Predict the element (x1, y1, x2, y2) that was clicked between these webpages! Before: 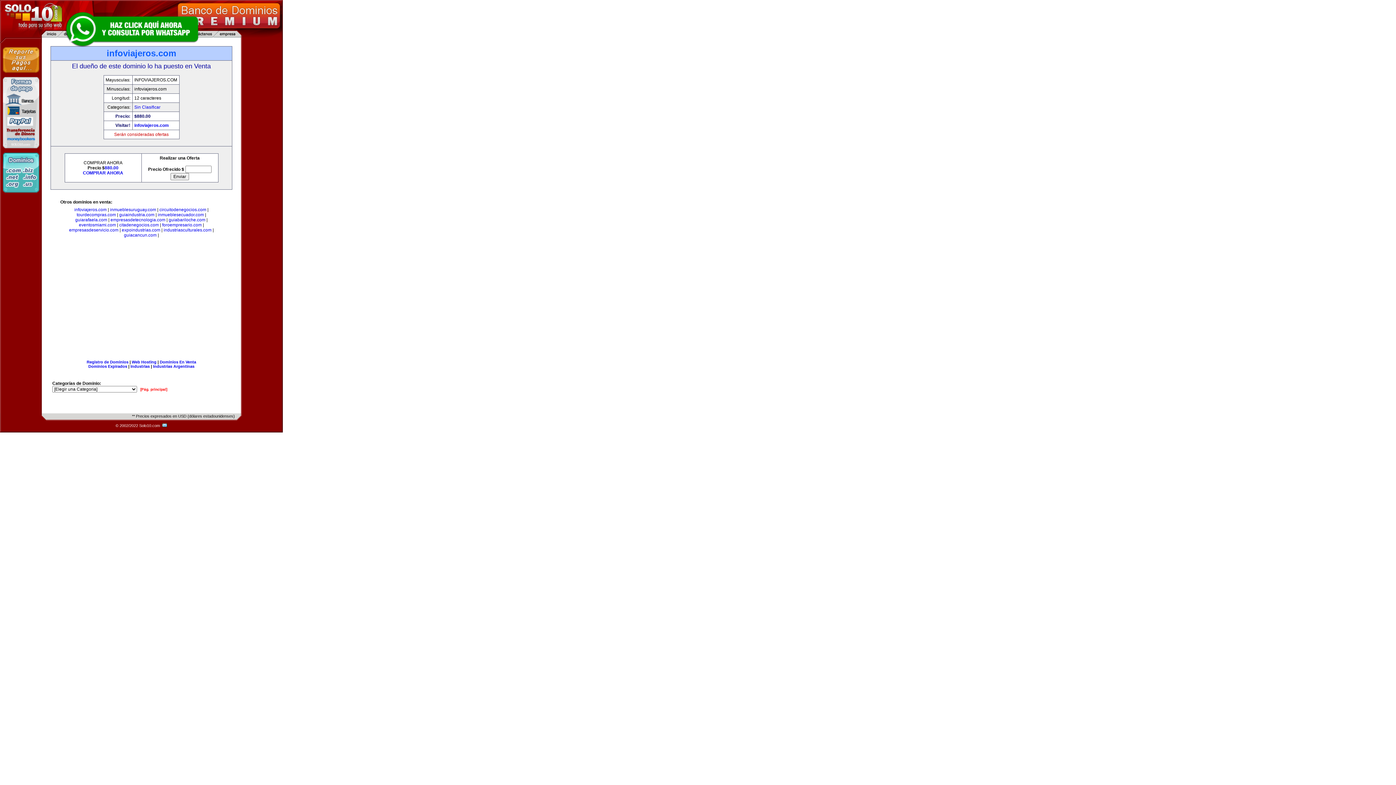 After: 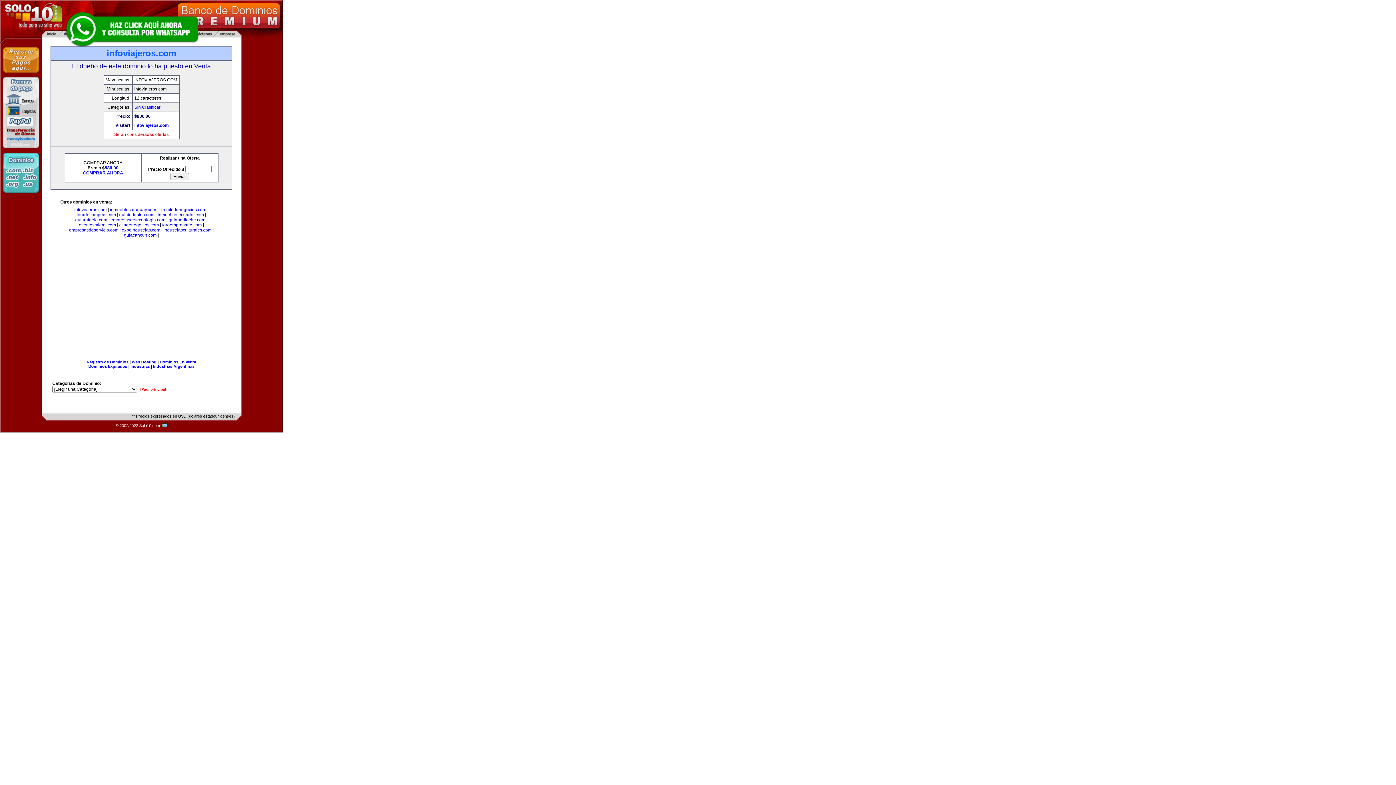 Action: bbox: (63, 10, 200, 47)